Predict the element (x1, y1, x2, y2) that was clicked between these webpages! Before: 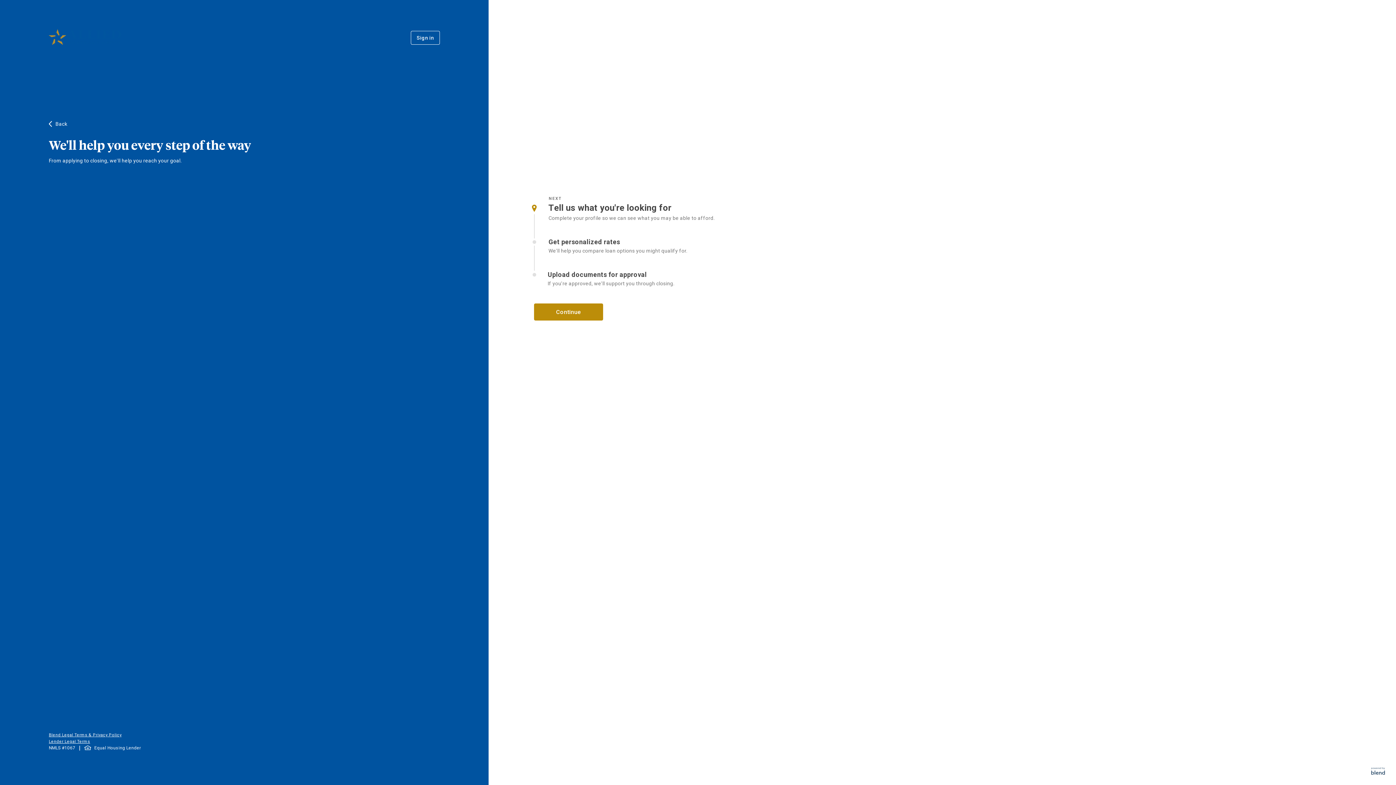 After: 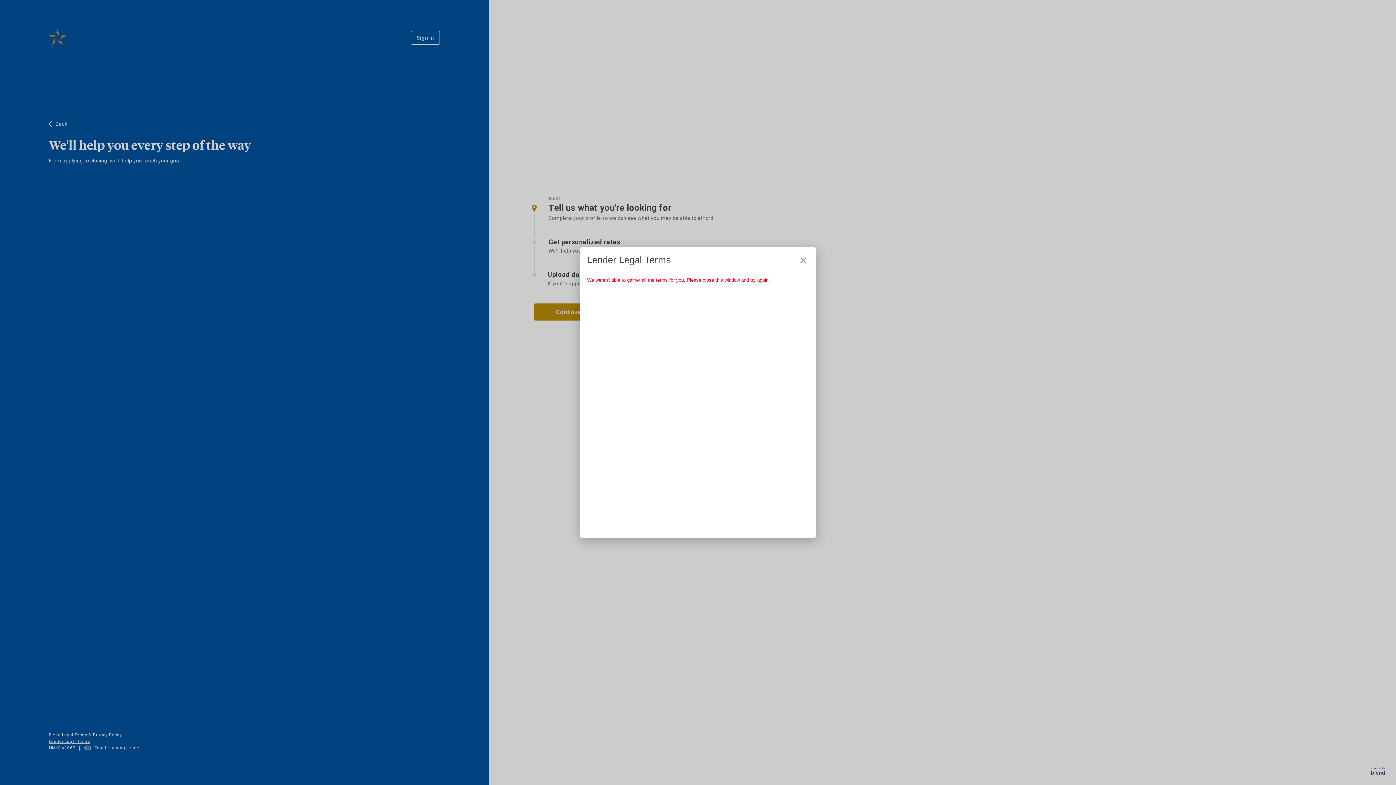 Action: label: Lender Legal Terms bbox: (48, 739, 90, 744)